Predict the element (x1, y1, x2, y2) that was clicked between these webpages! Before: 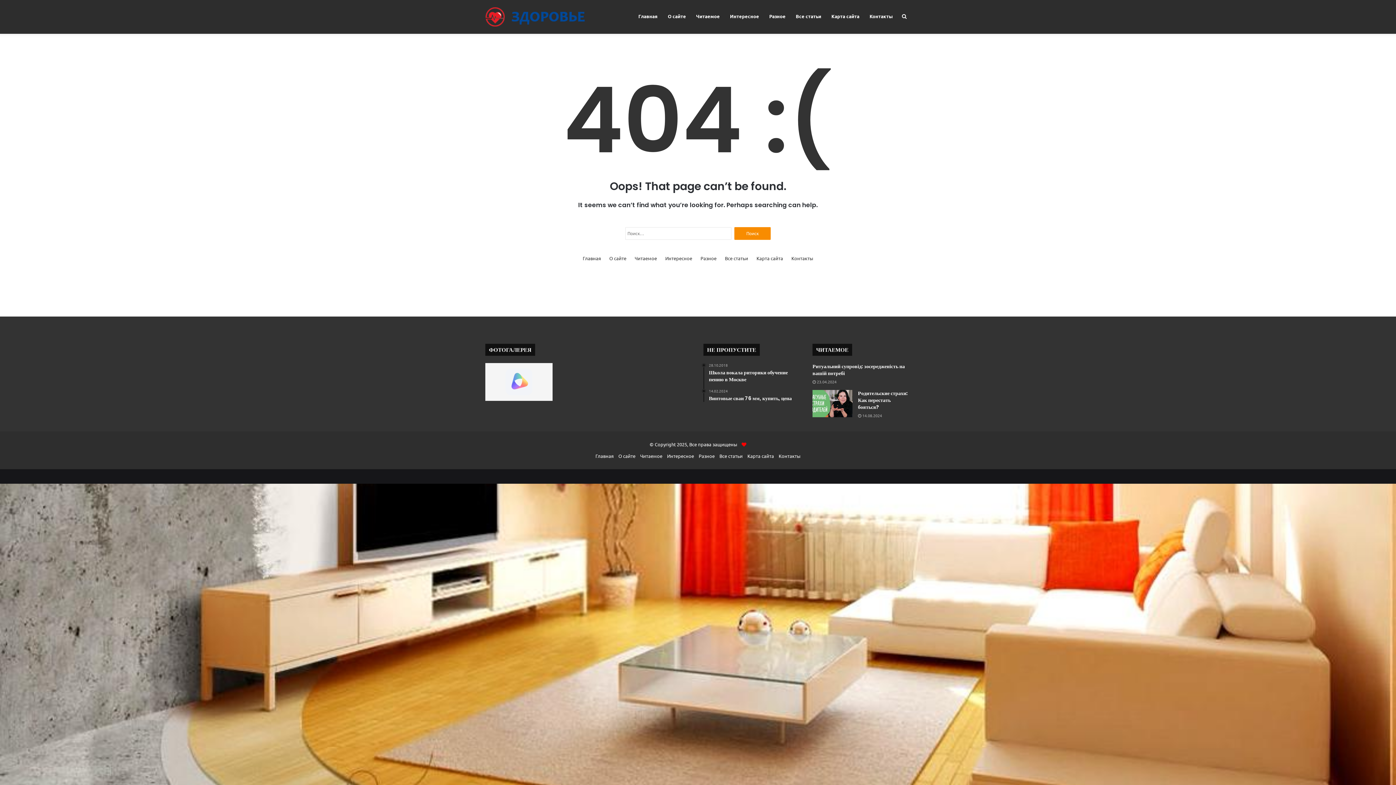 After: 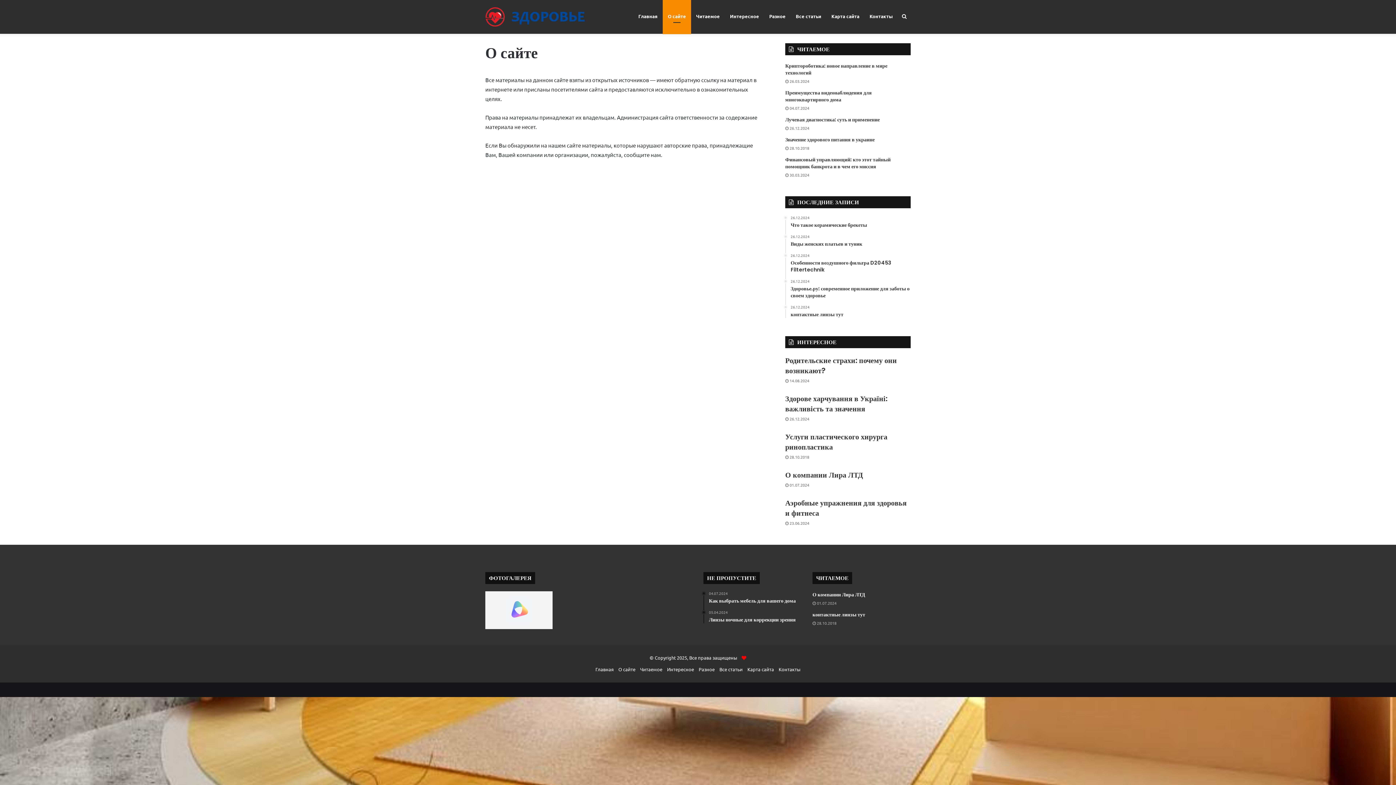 Action: bbox: (662, 0, 691, 32) label: О сайте